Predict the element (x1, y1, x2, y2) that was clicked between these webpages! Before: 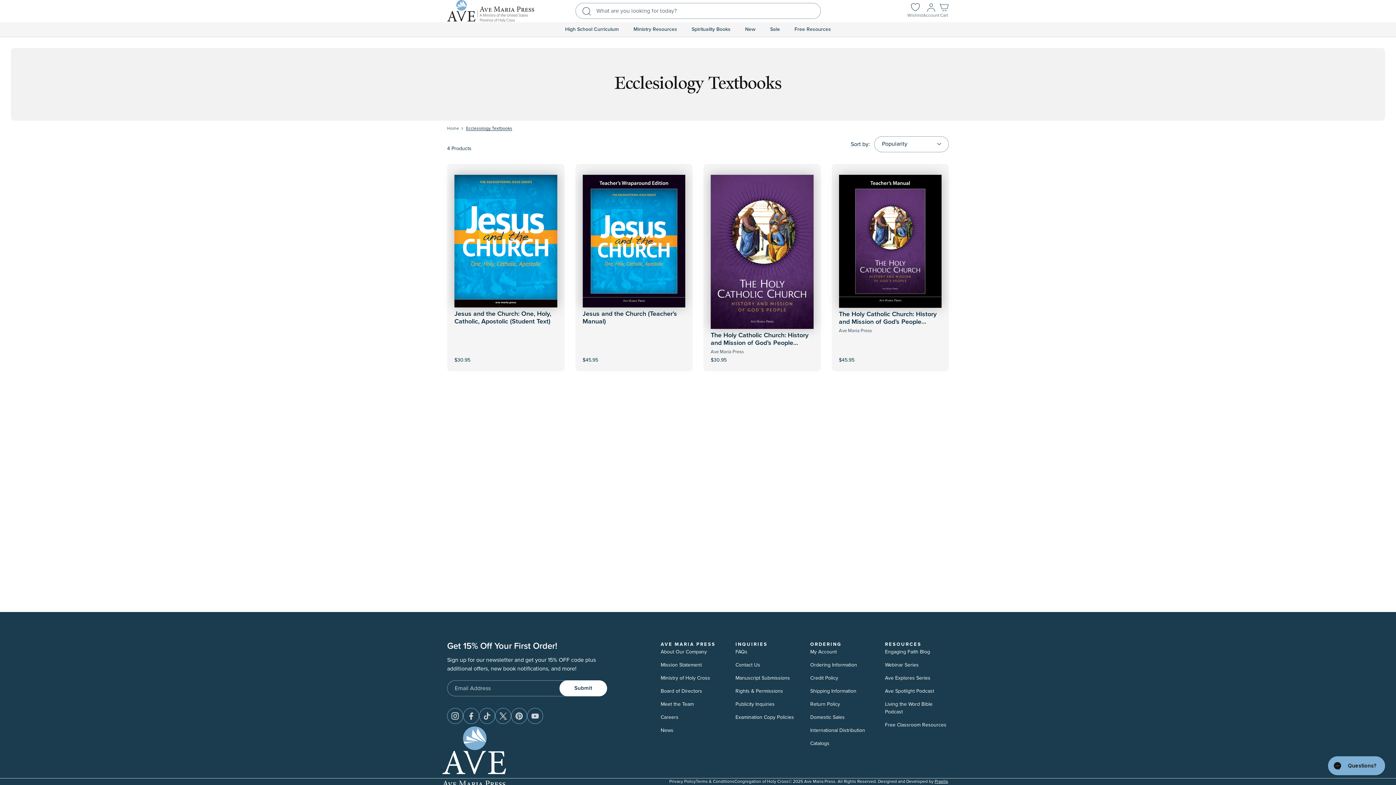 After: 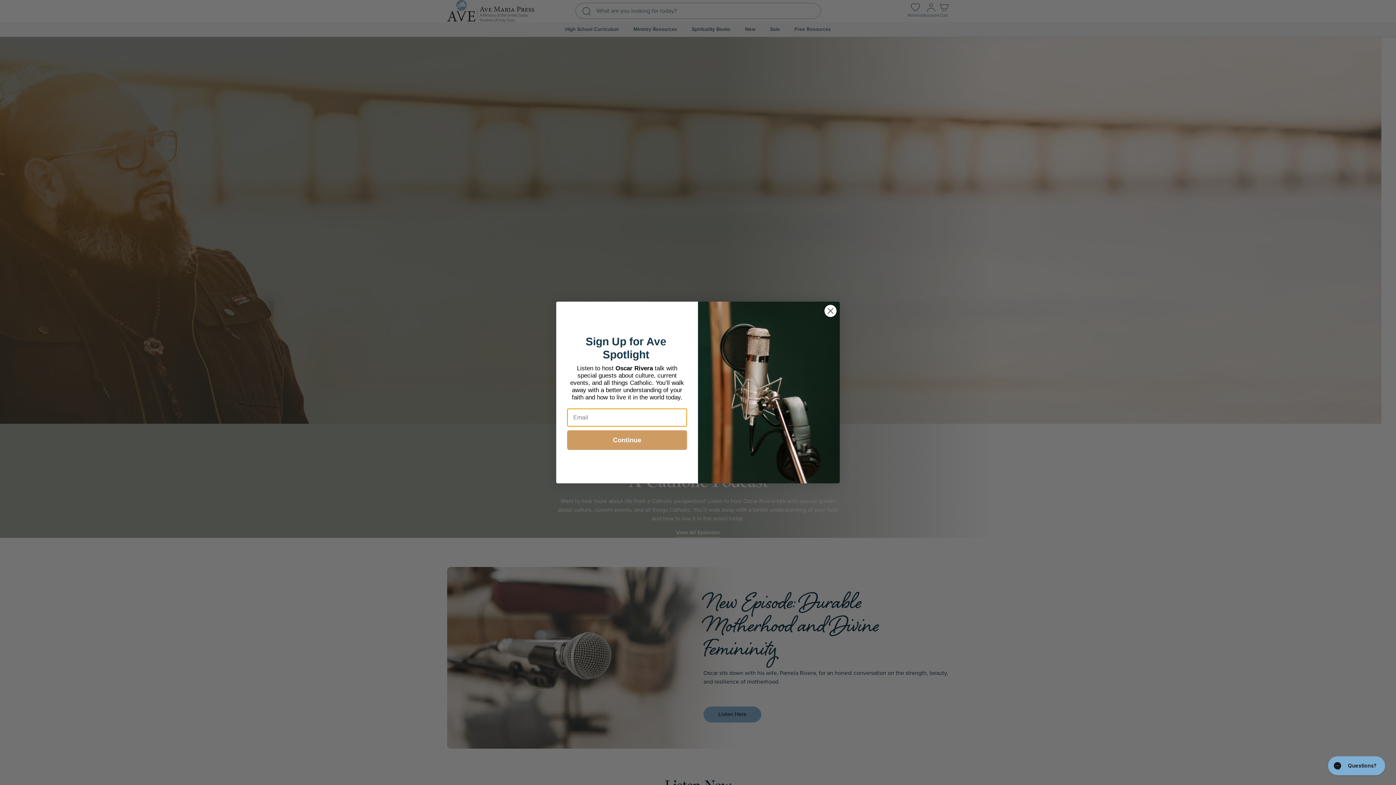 Action: label: Ave Spotlight Podcast bbox: (885, 687, 934, 697)